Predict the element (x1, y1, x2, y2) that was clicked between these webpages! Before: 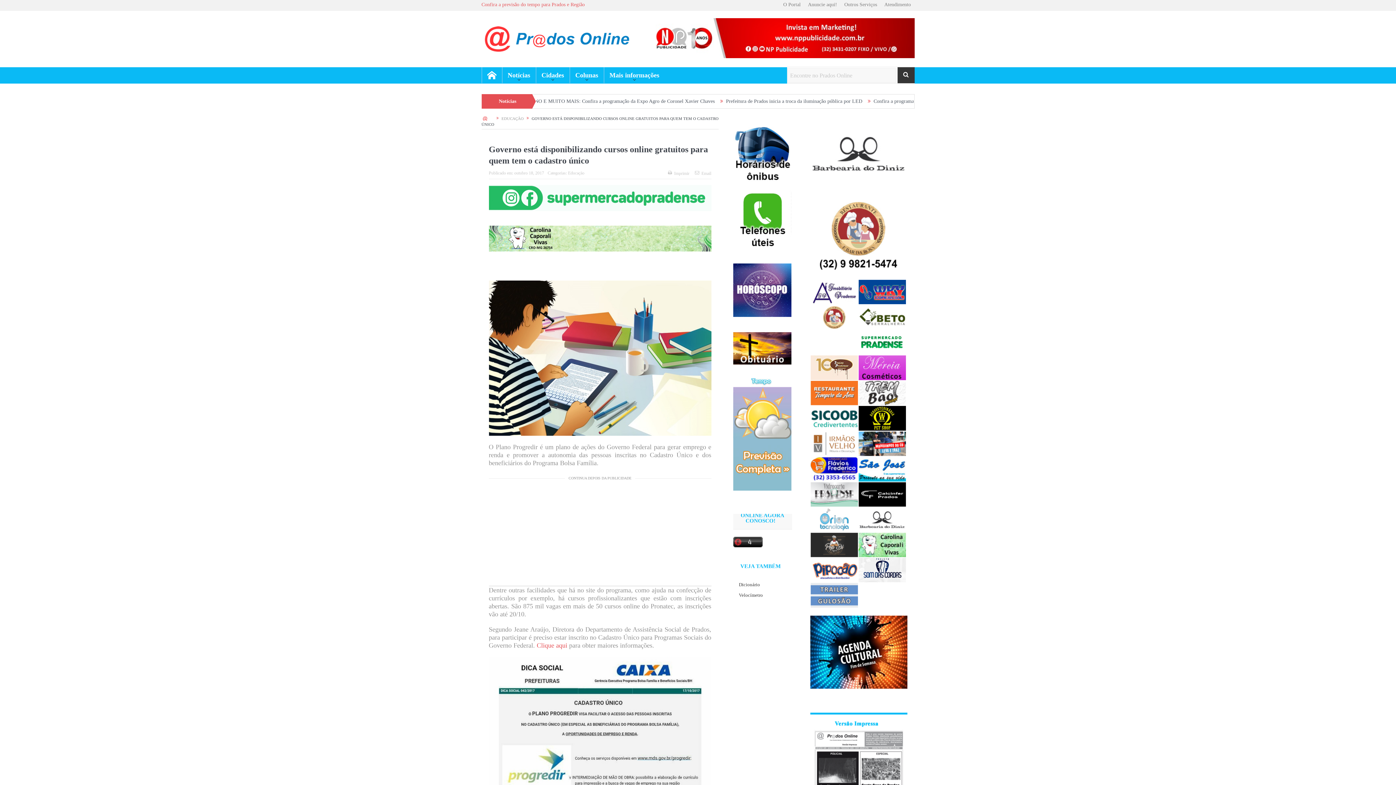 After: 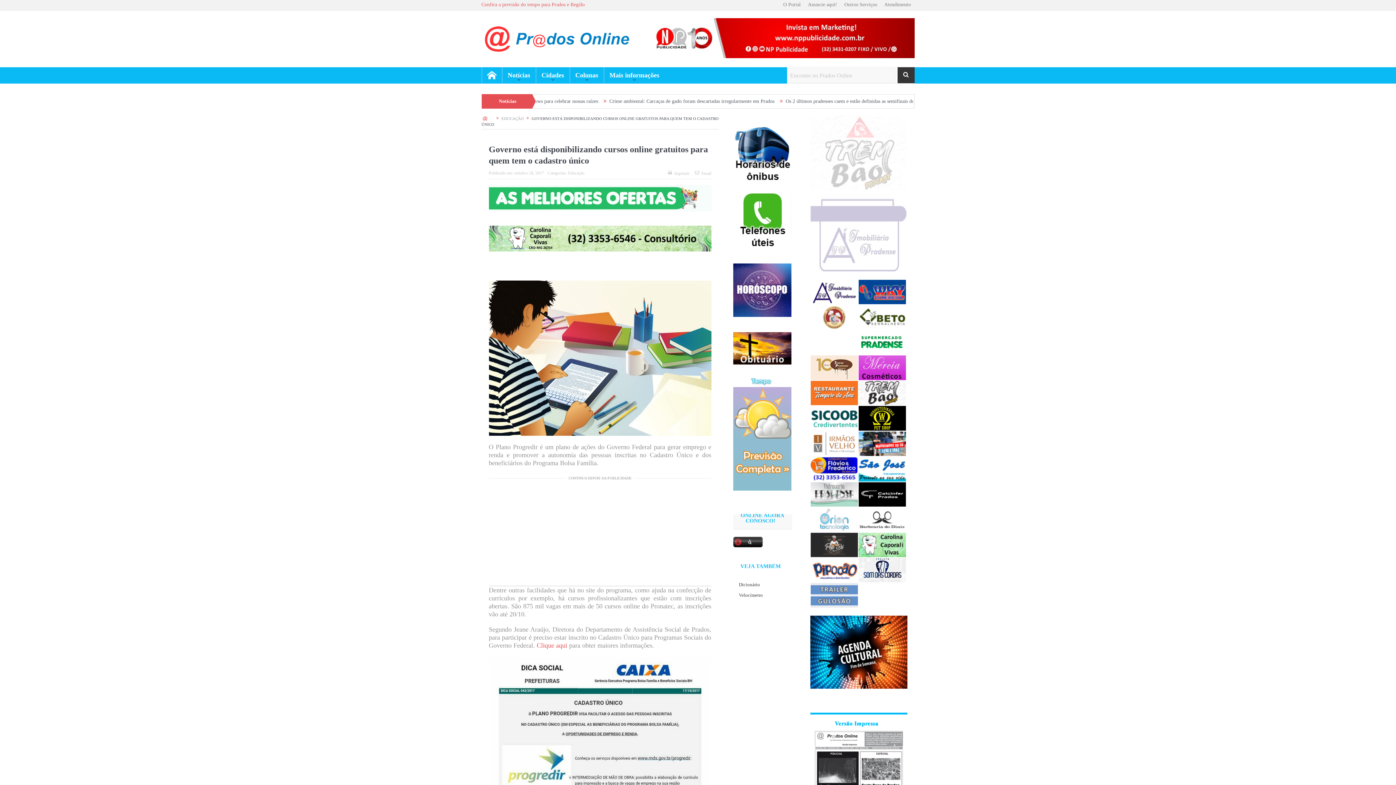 Action: bbox: (810, 516, 858, 522)